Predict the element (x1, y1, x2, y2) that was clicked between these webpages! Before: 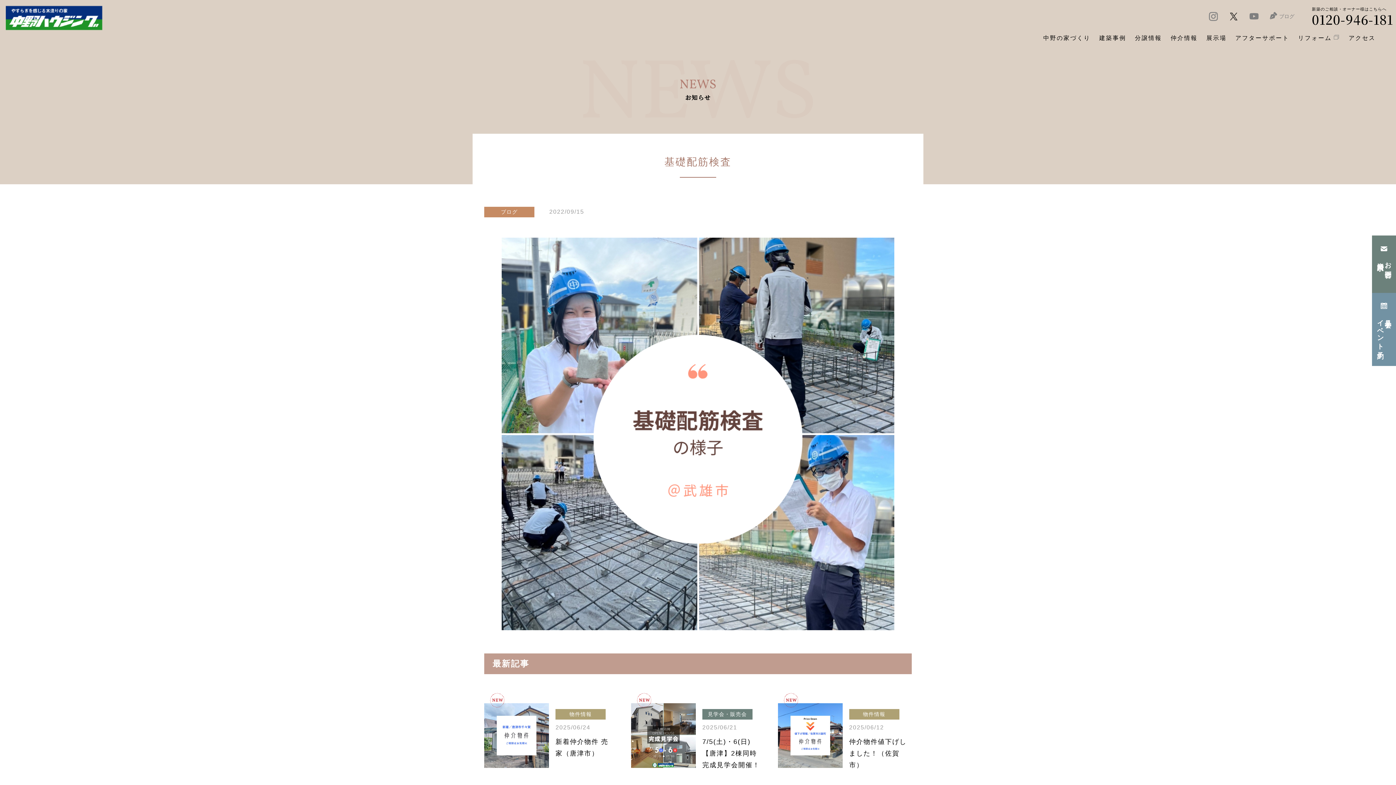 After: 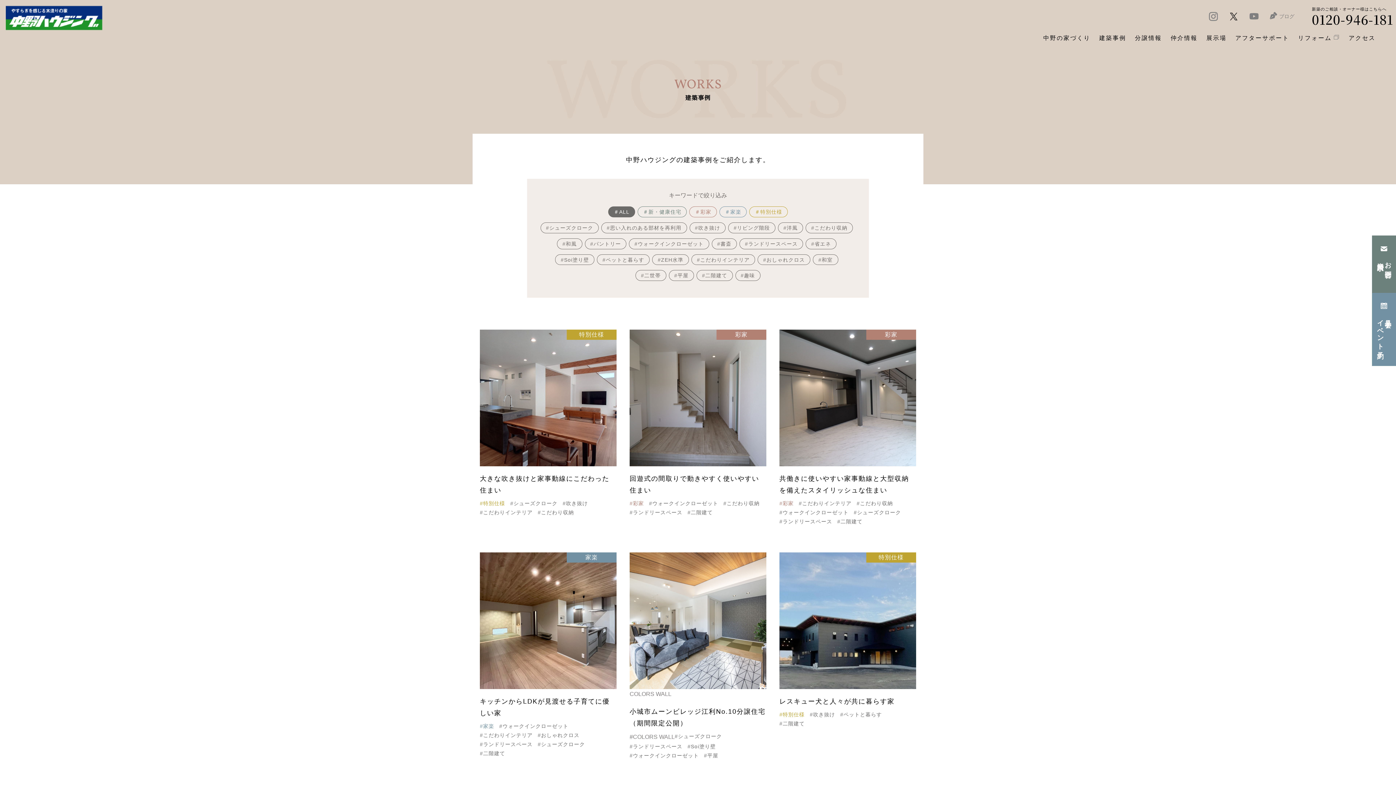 Action: bbox: (1099, 33, 1126, 43) label: 建築事例